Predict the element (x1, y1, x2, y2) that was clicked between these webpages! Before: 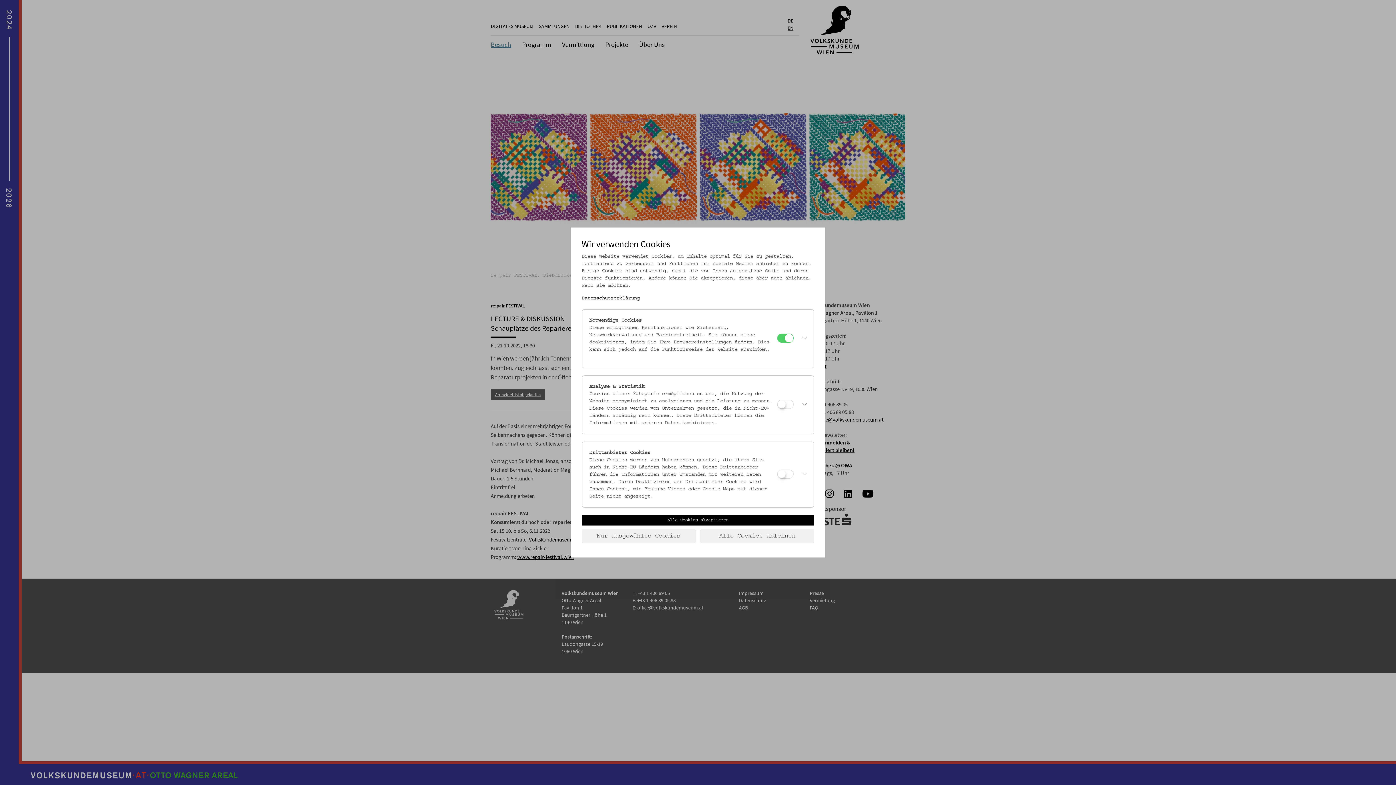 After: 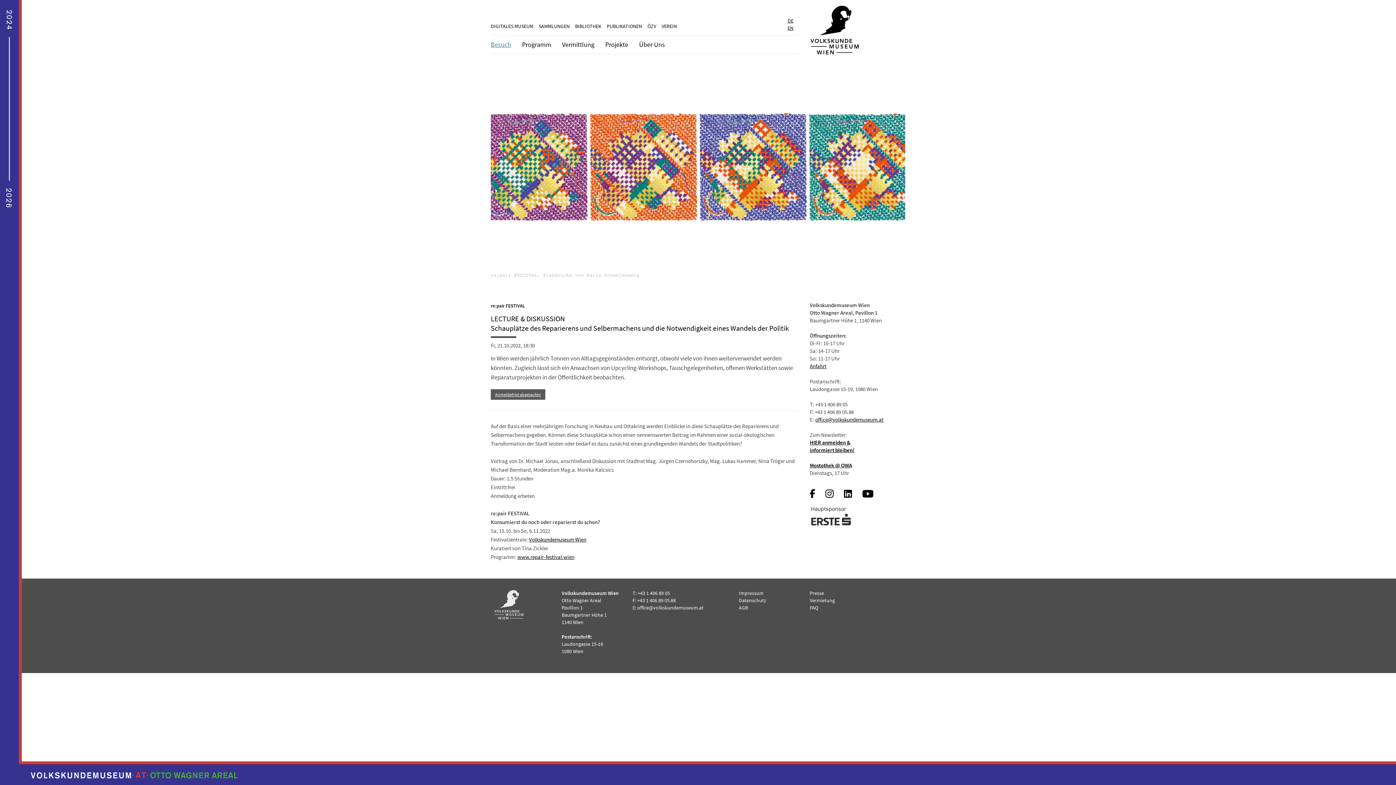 Action: label: Alle Cookies ablehnen bbox: (700, 529, 814, 543)